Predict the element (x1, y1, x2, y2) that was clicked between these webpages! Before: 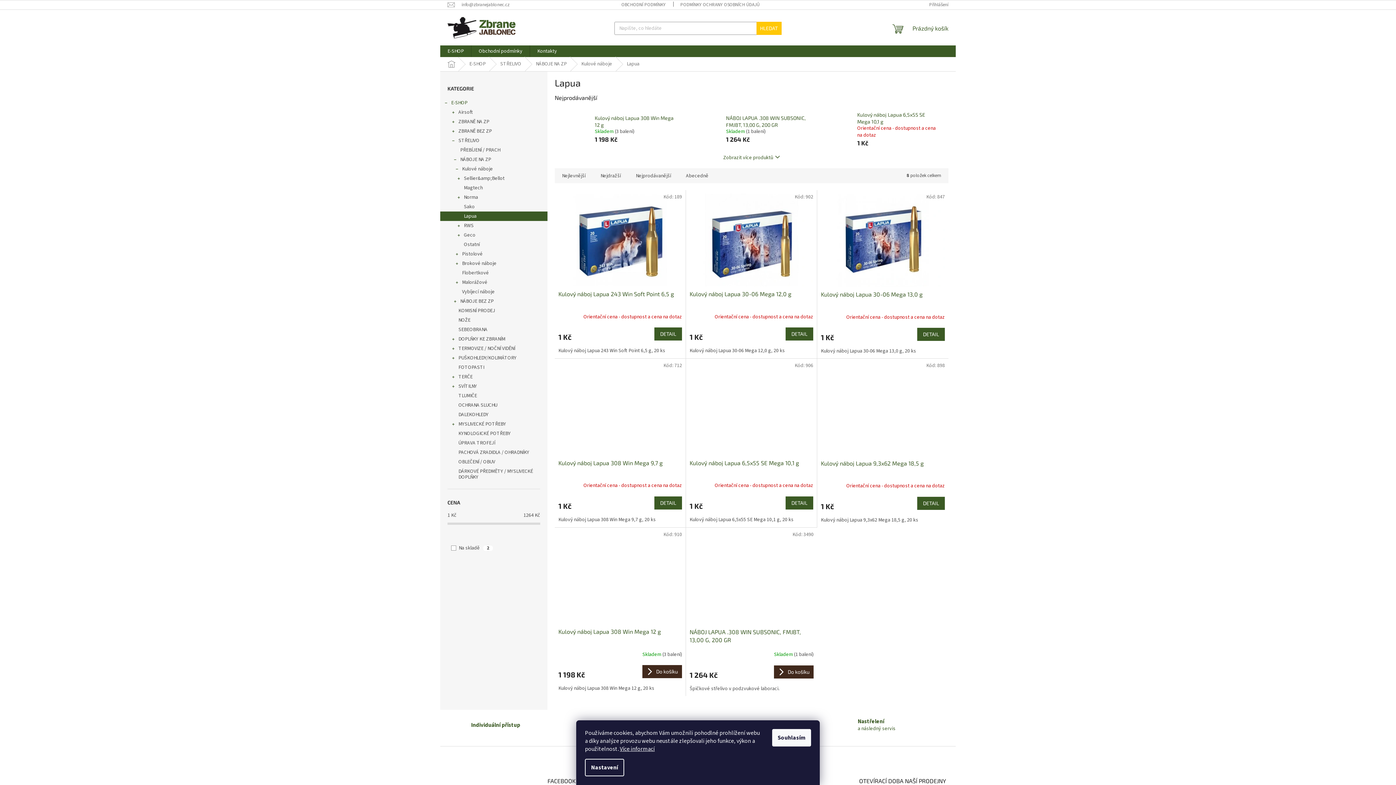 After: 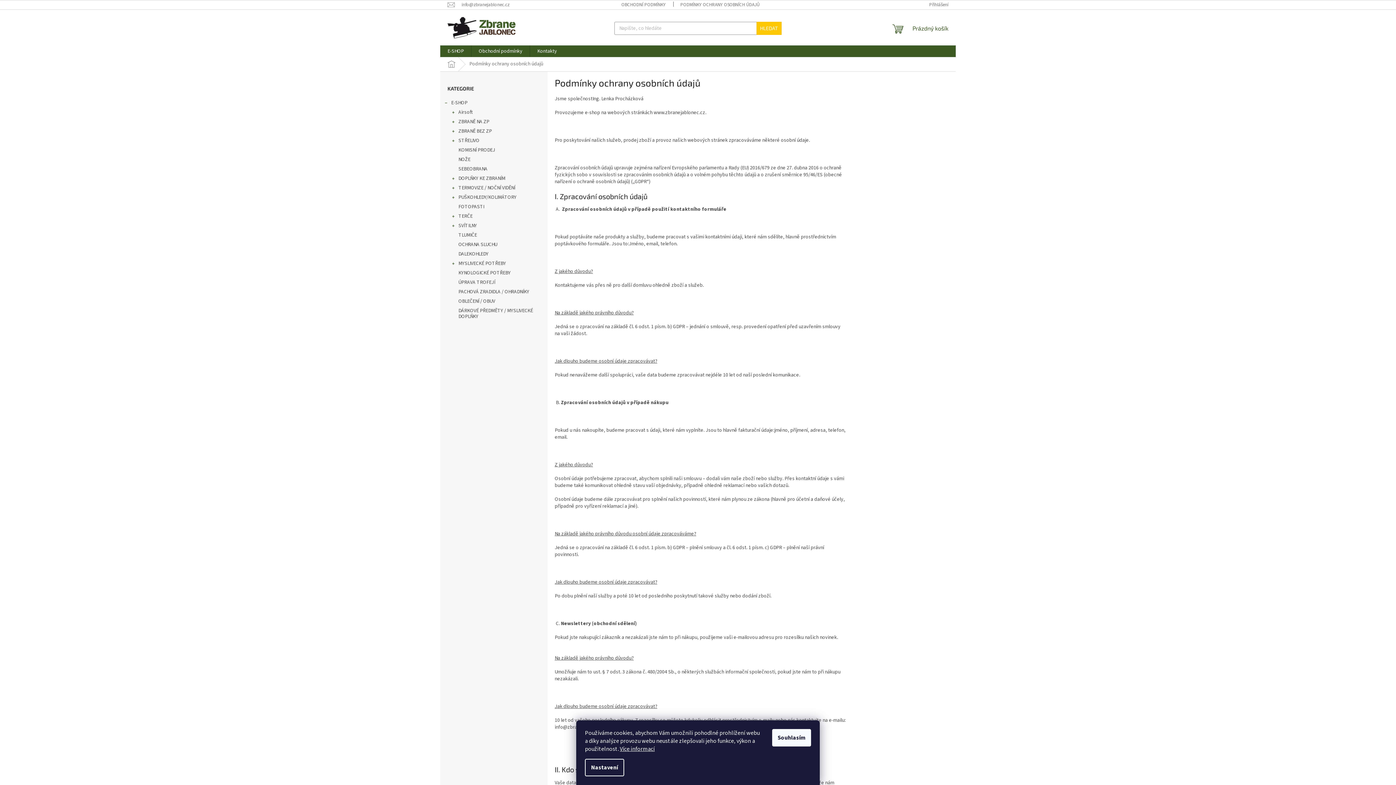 Action: bbox: (673, 0, 767, 9) label: PODMÍNKY OCHRANY OSOBNÍCH ÚDAJŮ